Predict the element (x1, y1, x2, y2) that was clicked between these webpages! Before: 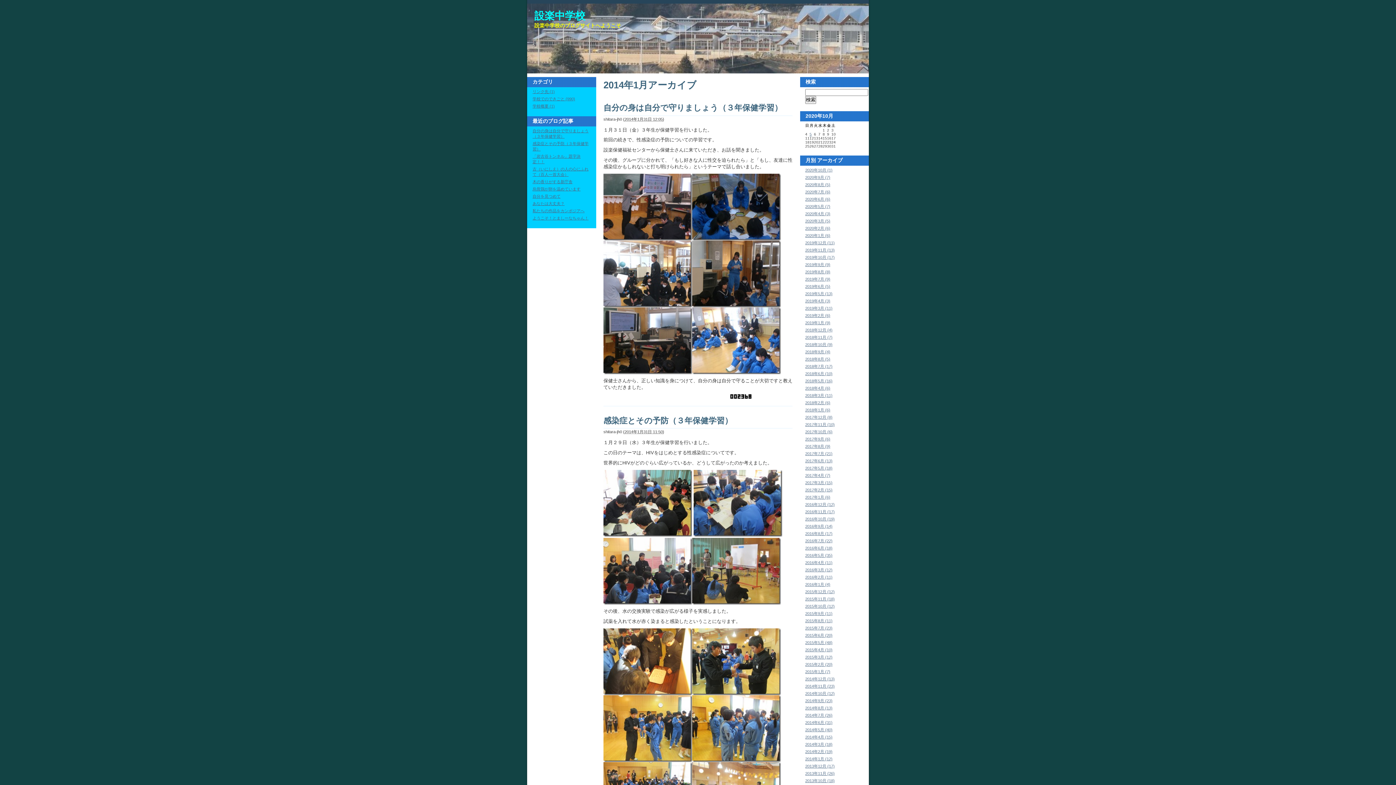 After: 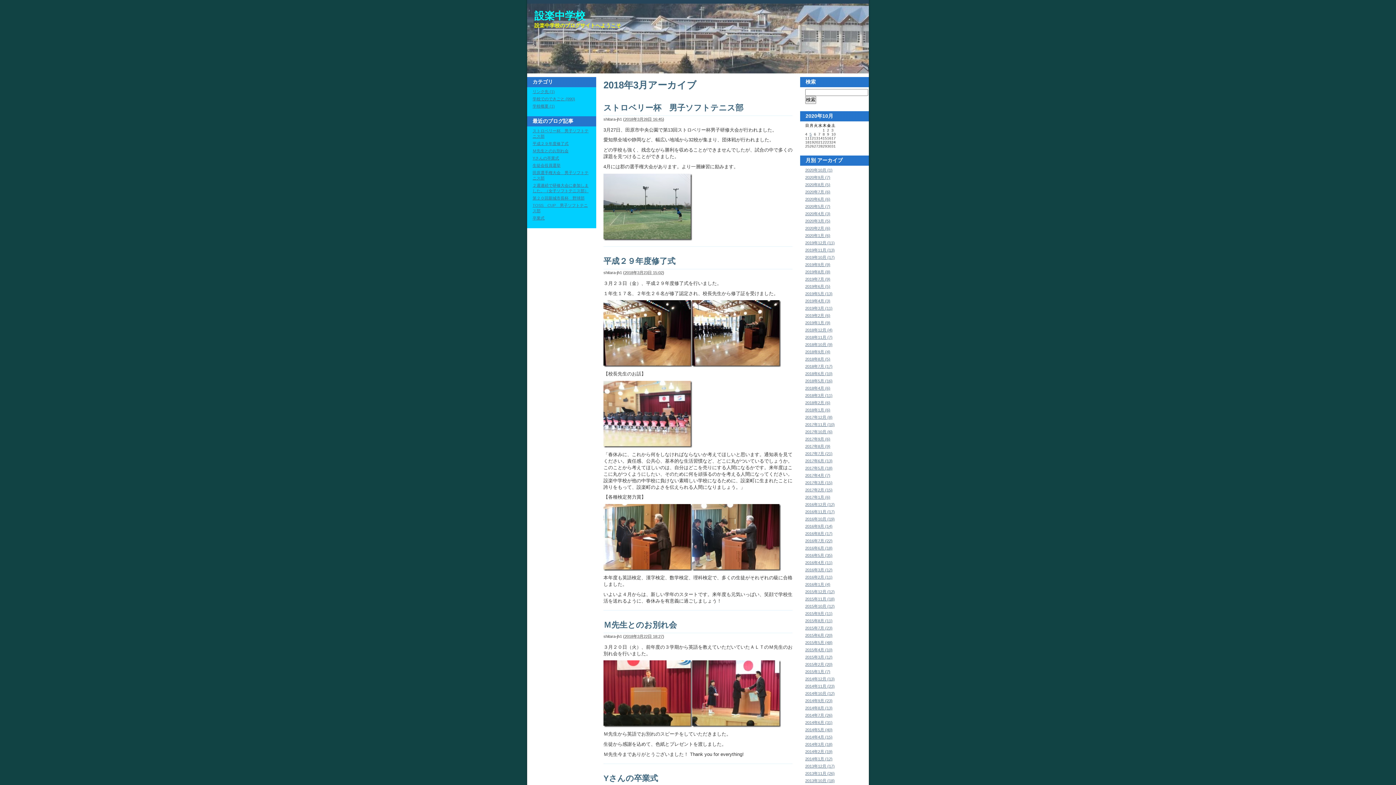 Action: label: 2018年3月 (11) bbox: (805, 393, 832, 397)